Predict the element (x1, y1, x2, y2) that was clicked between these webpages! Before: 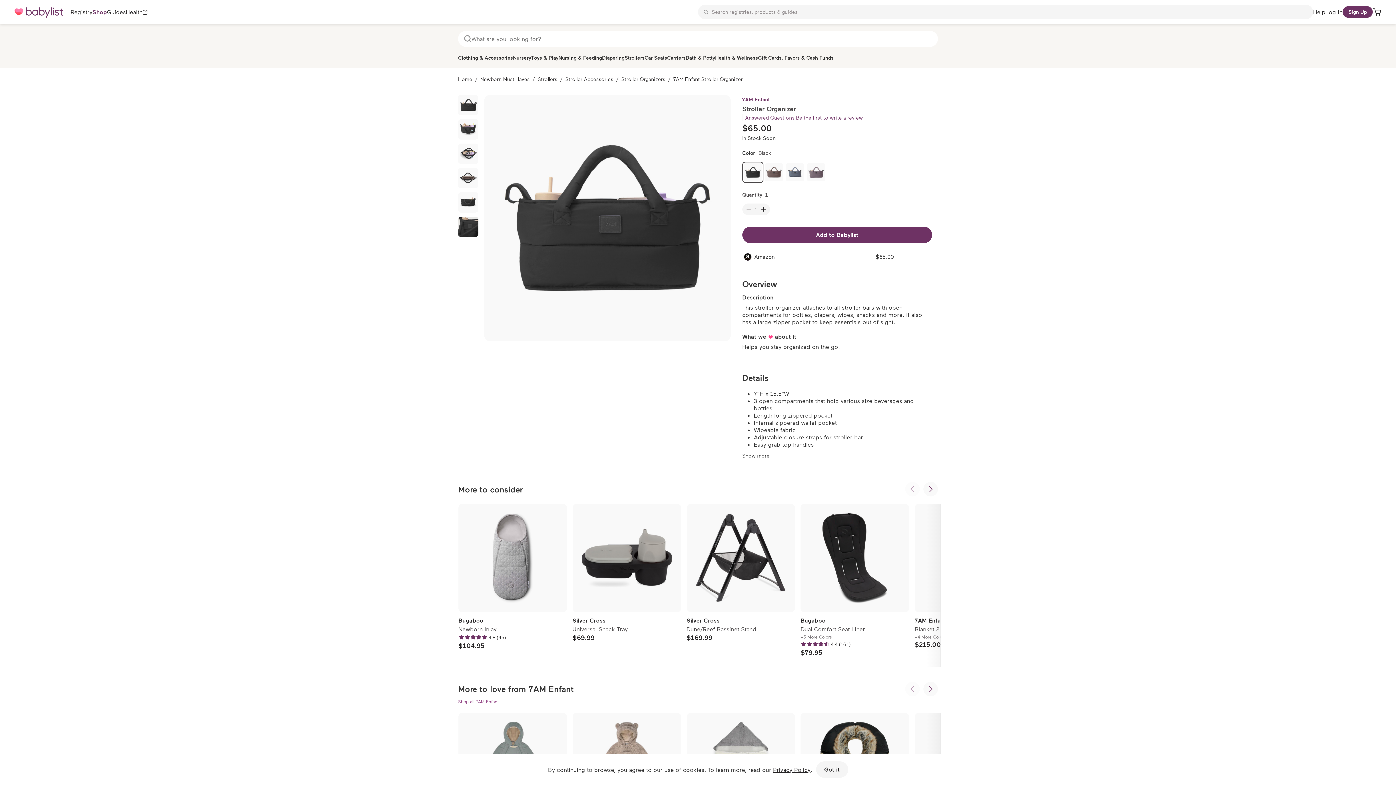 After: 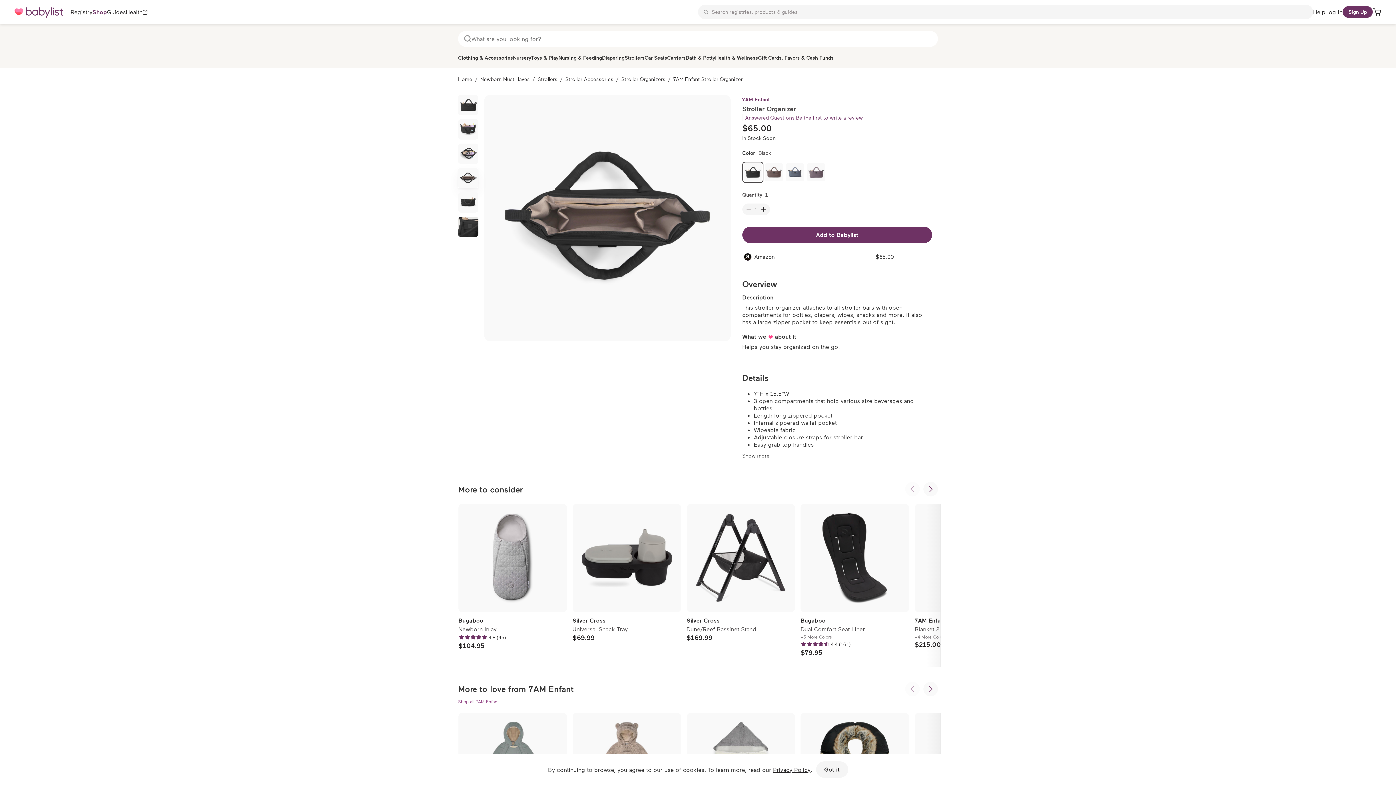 Action: bbox: (458, 168, 478, 188) label: Product Image 4